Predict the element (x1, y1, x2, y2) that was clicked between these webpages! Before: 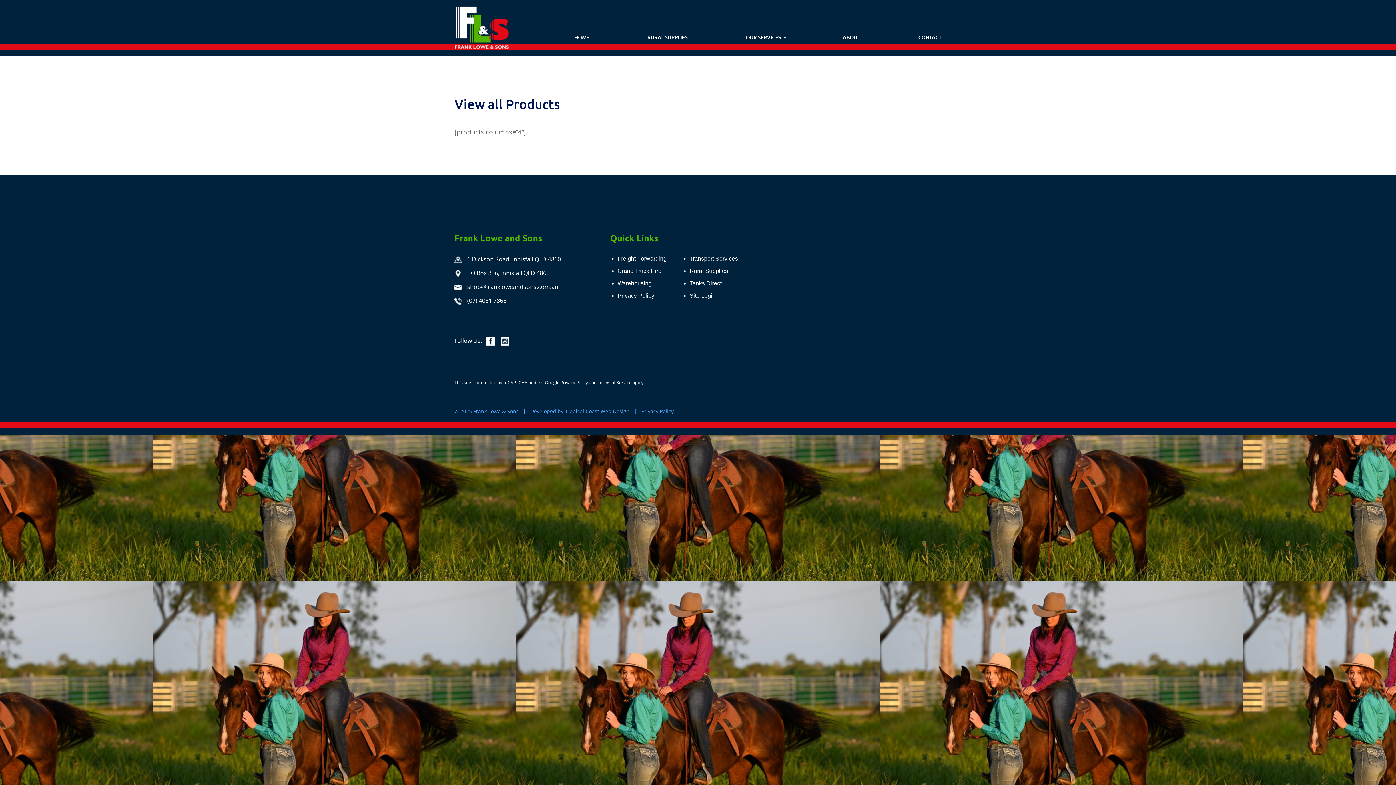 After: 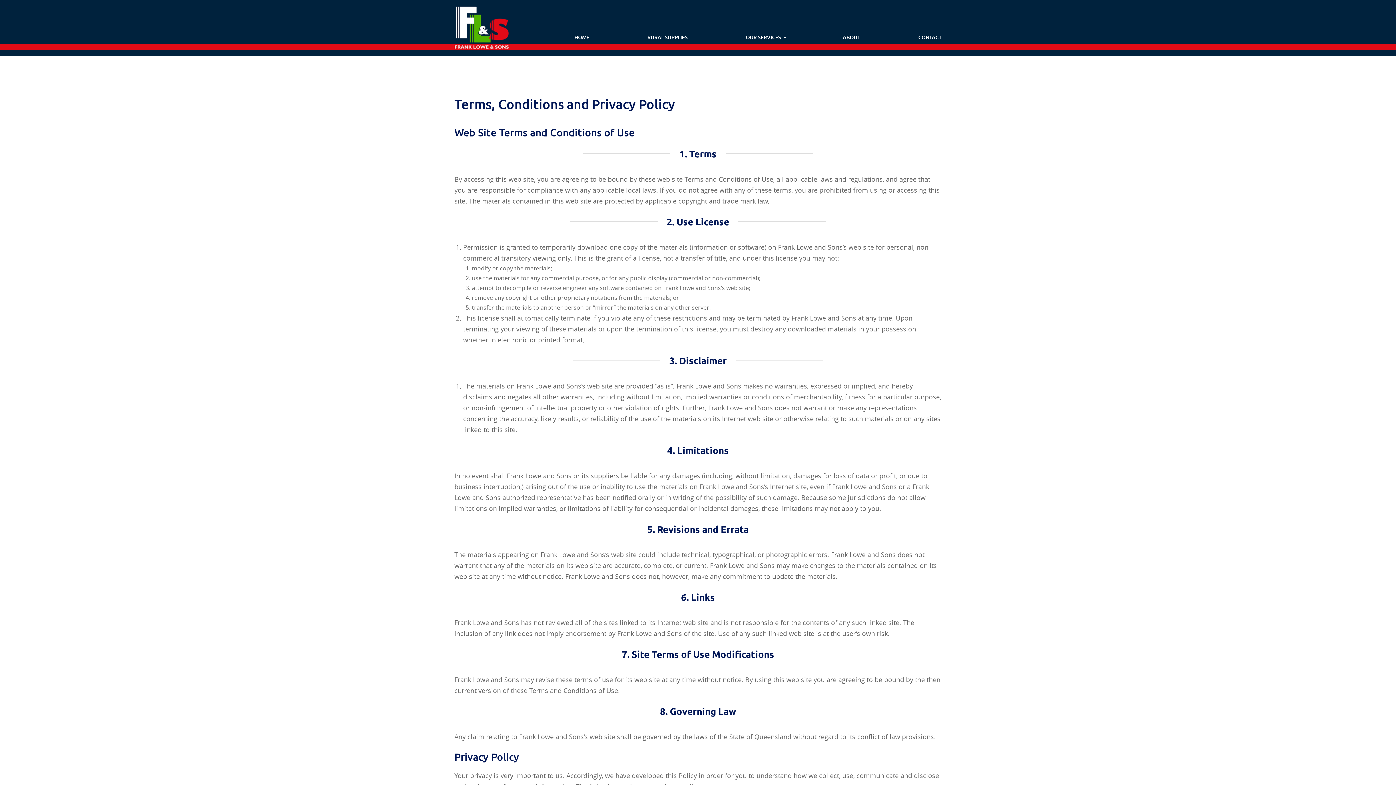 Action: label: Privacy Policy bbox: (641, 407, 673, 414)